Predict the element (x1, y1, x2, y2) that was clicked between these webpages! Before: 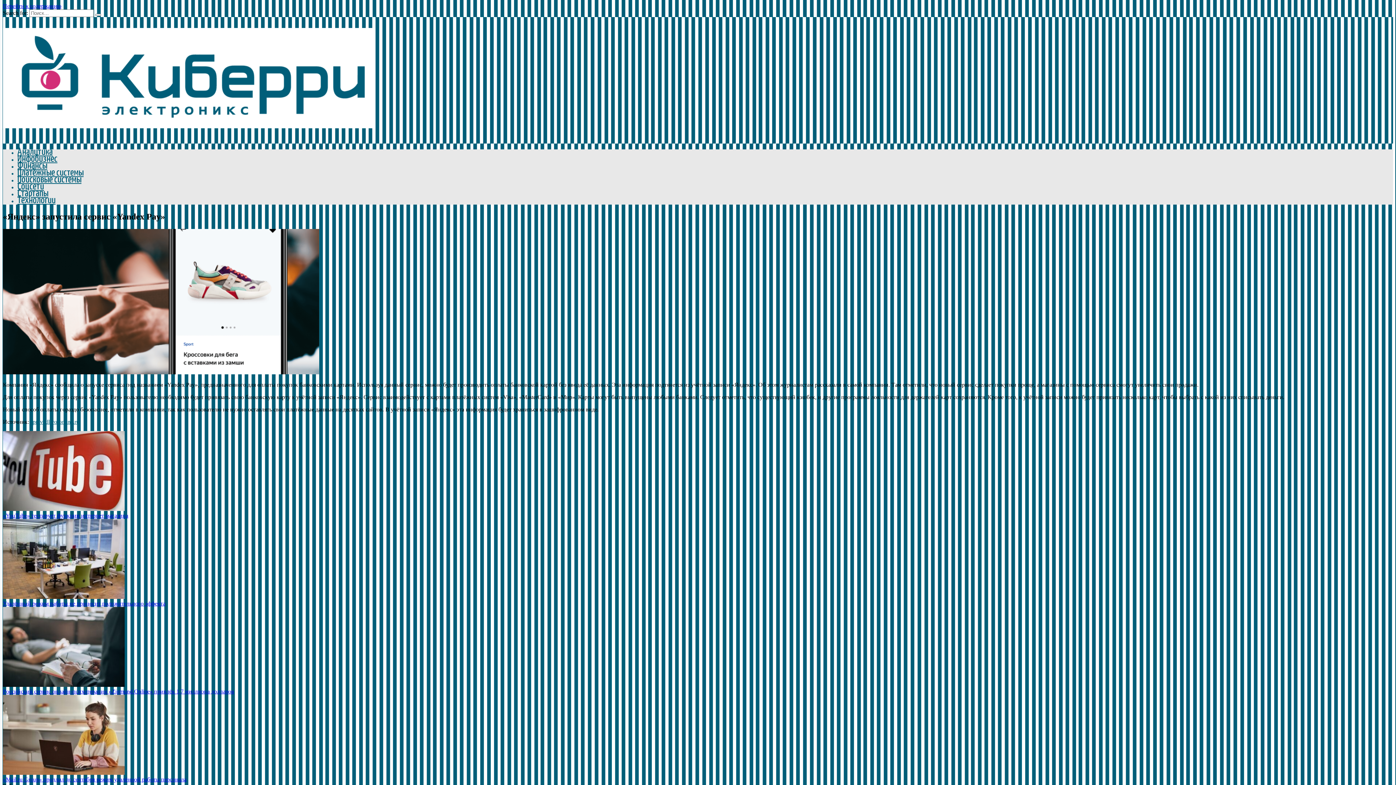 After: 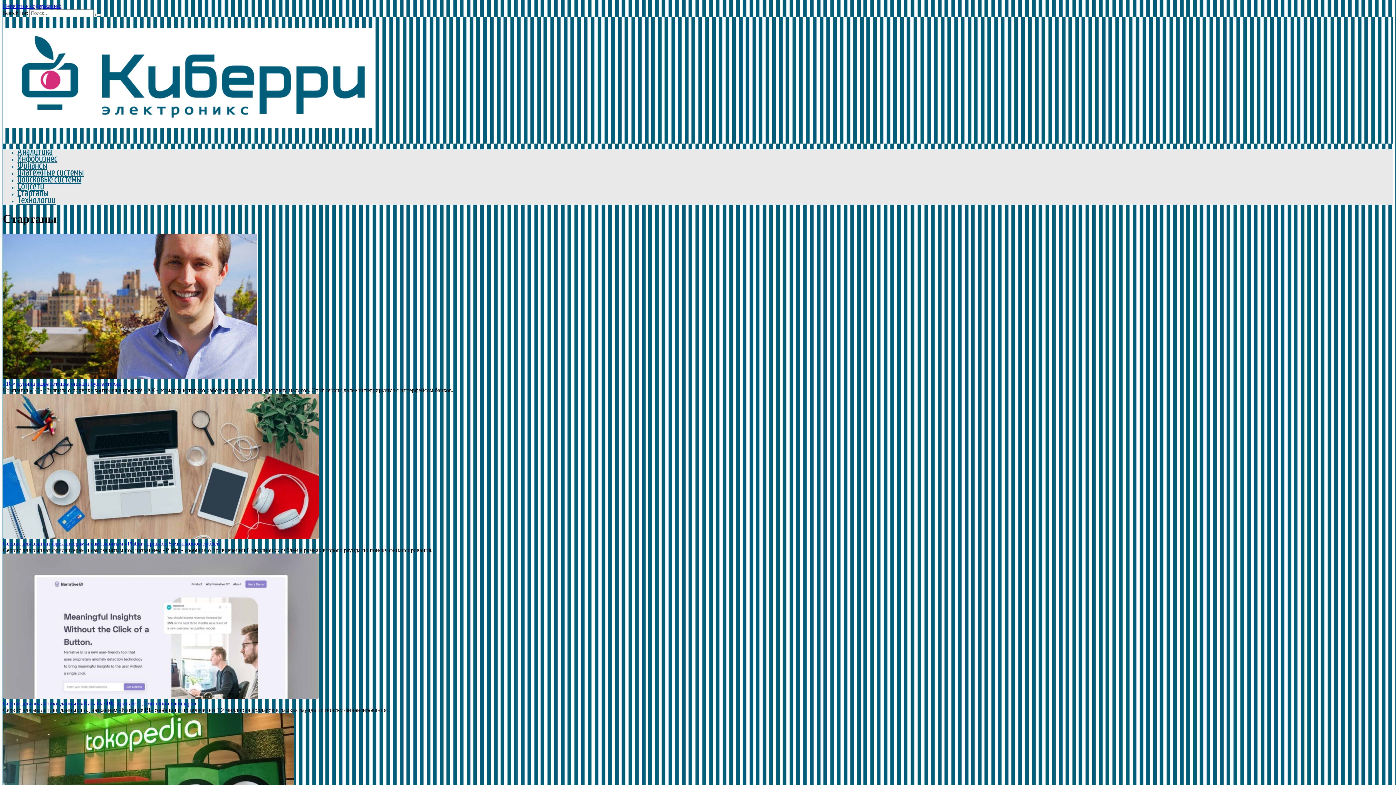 Action: bbox: (17, 188, 48, 198) label: Стартапы